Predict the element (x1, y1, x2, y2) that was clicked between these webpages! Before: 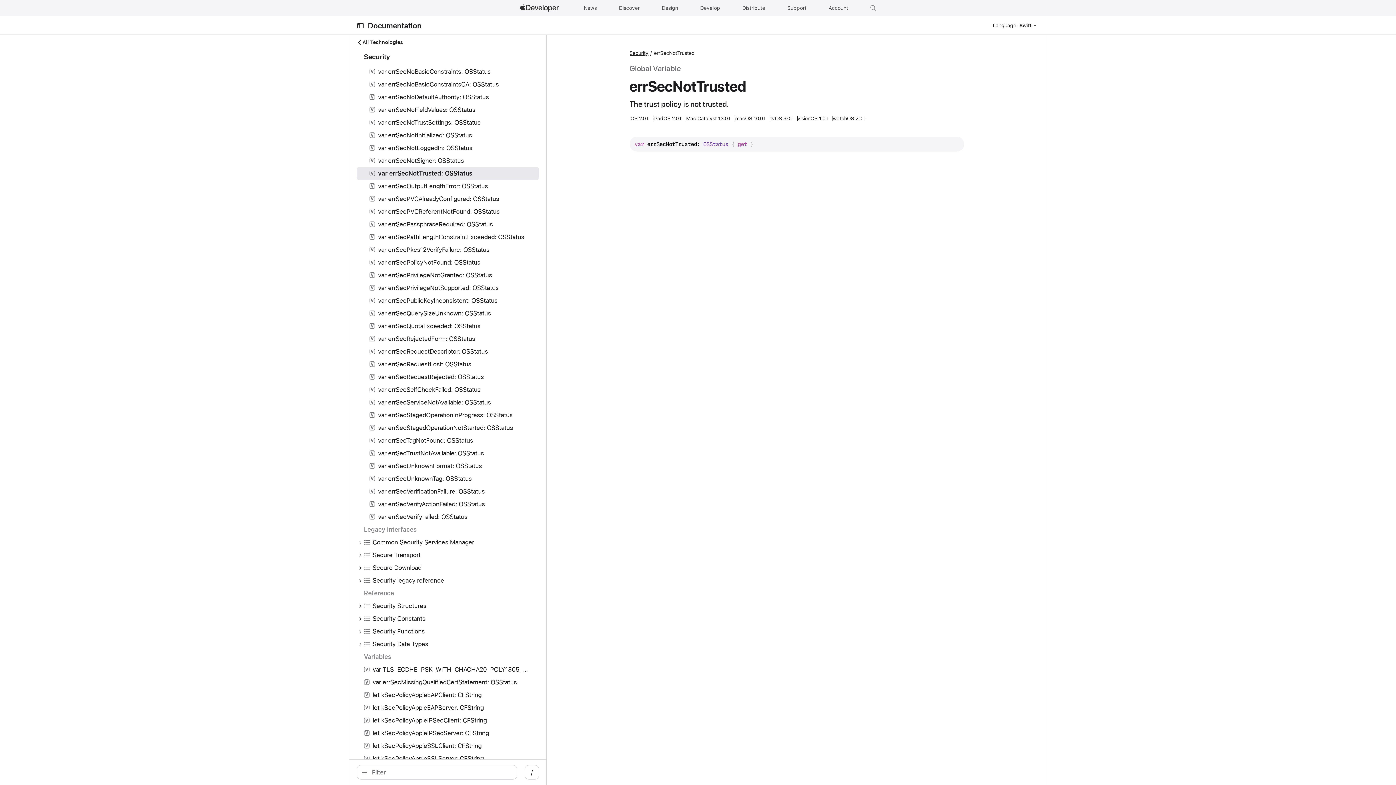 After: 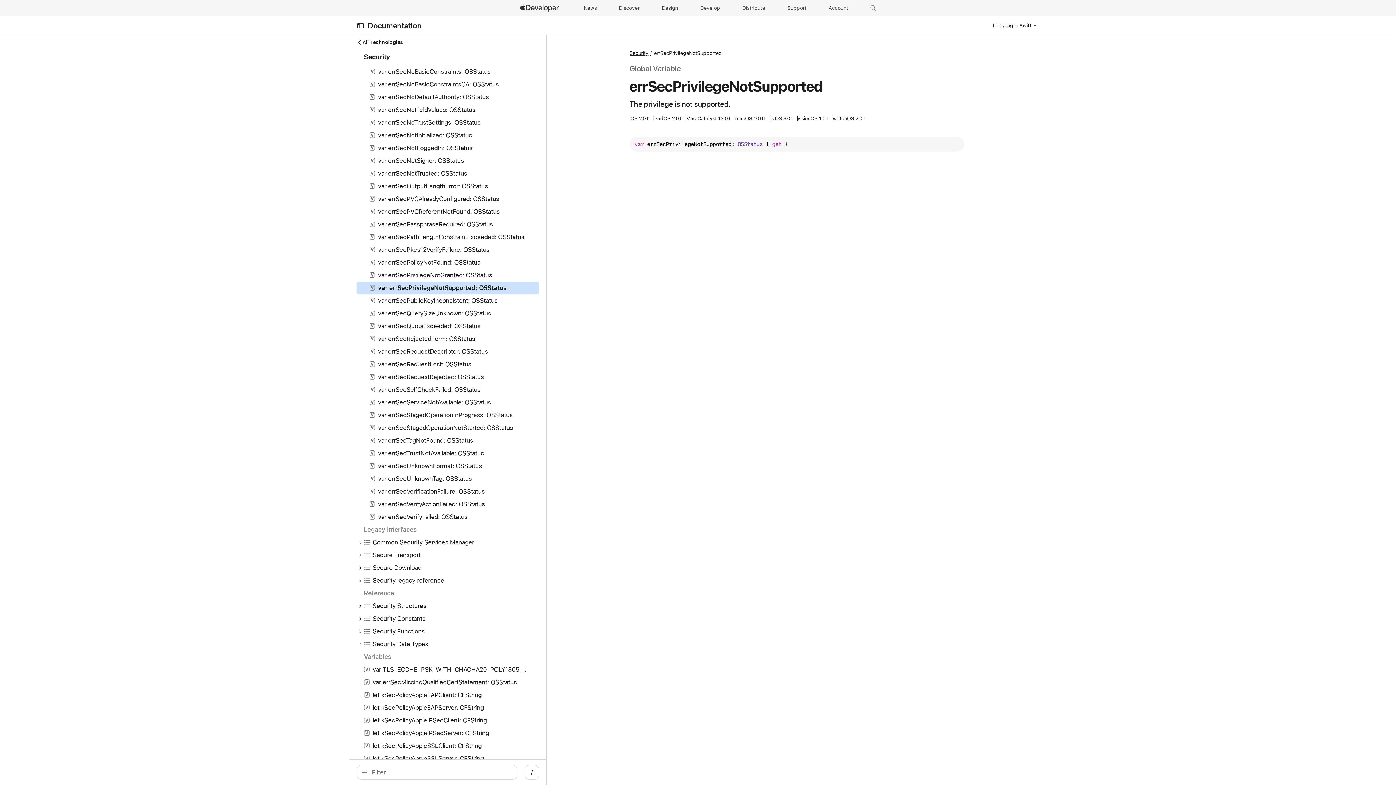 Action: label: var errSecPrivilegeNotSupported: OSStatus bbox: (378, 283, 498, 292)